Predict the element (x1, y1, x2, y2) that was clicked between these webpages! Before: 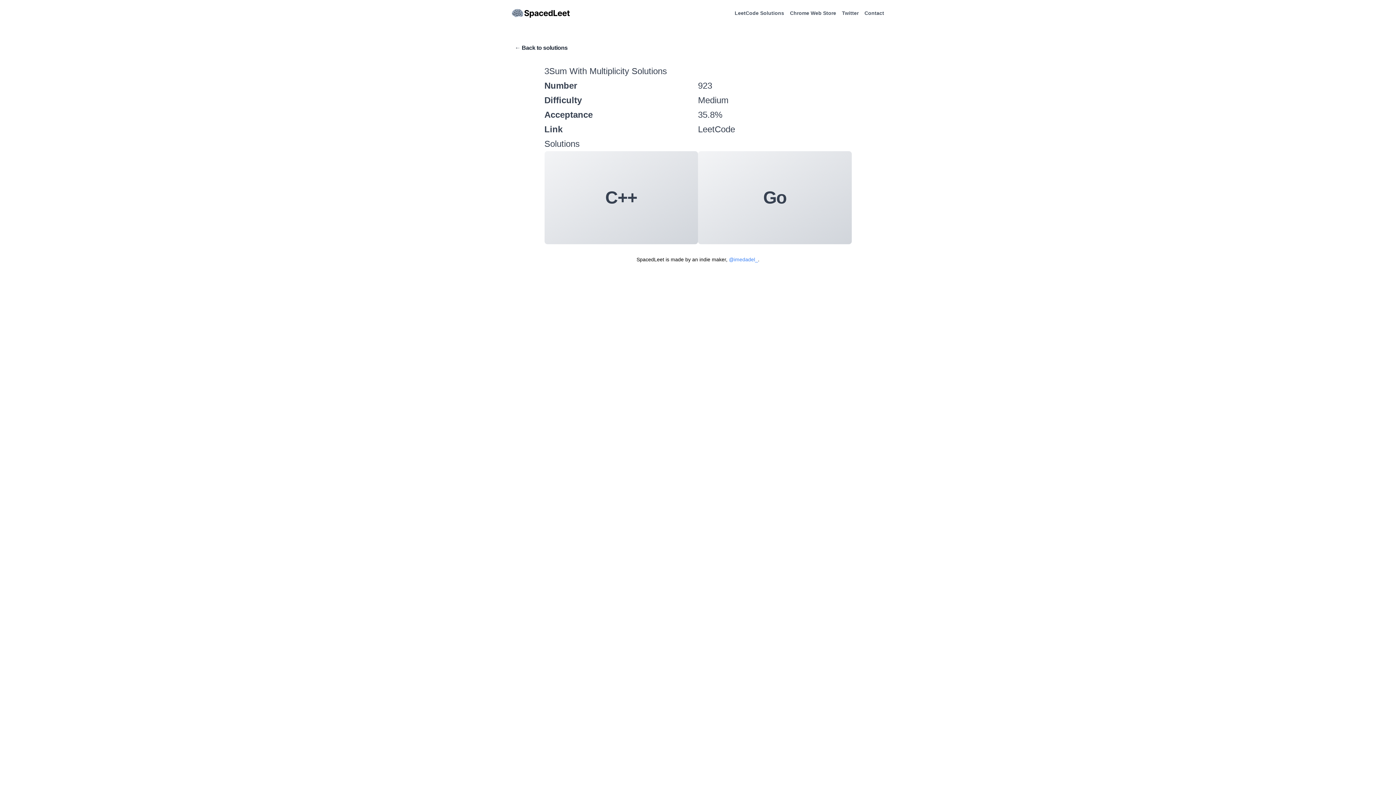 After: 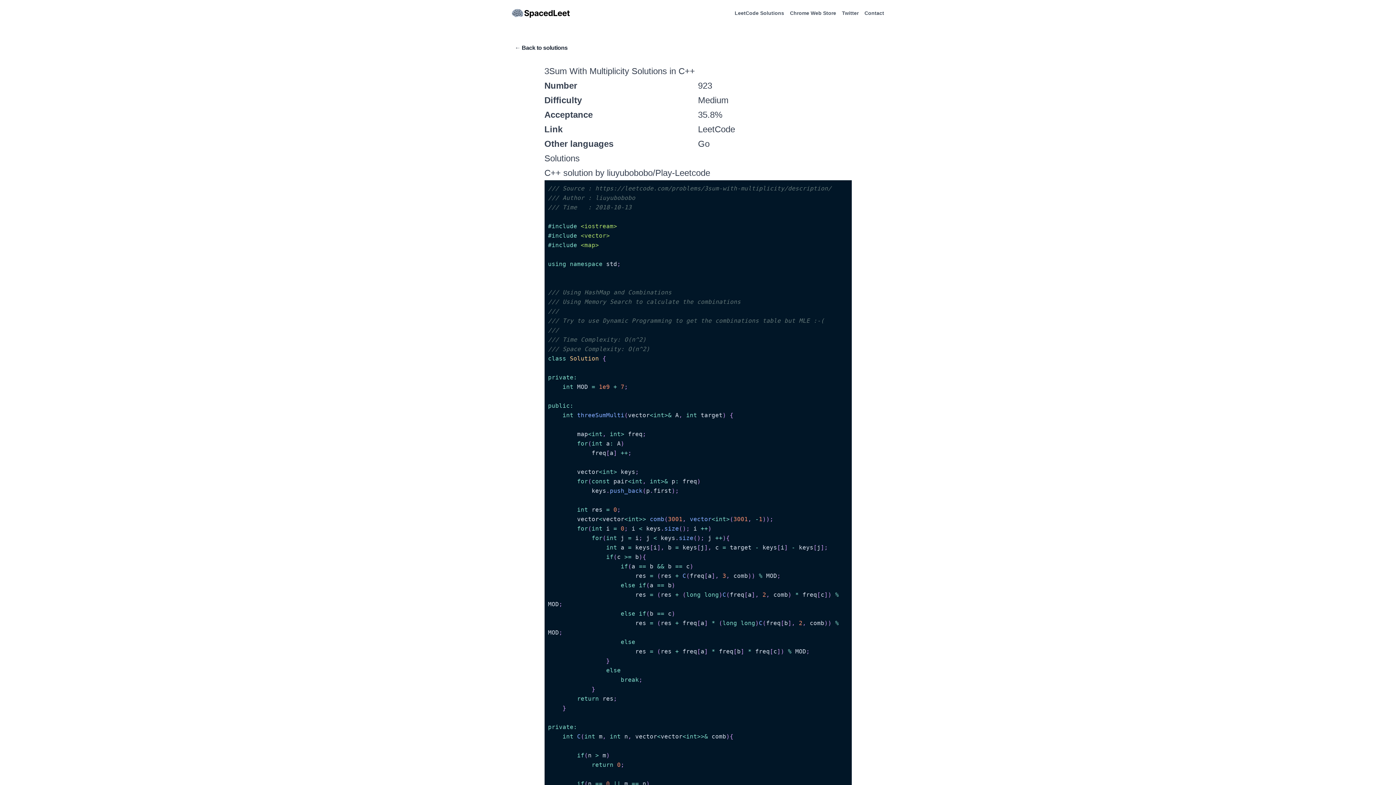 Action: label: C++ bbox: (544, 151, 698, 244)